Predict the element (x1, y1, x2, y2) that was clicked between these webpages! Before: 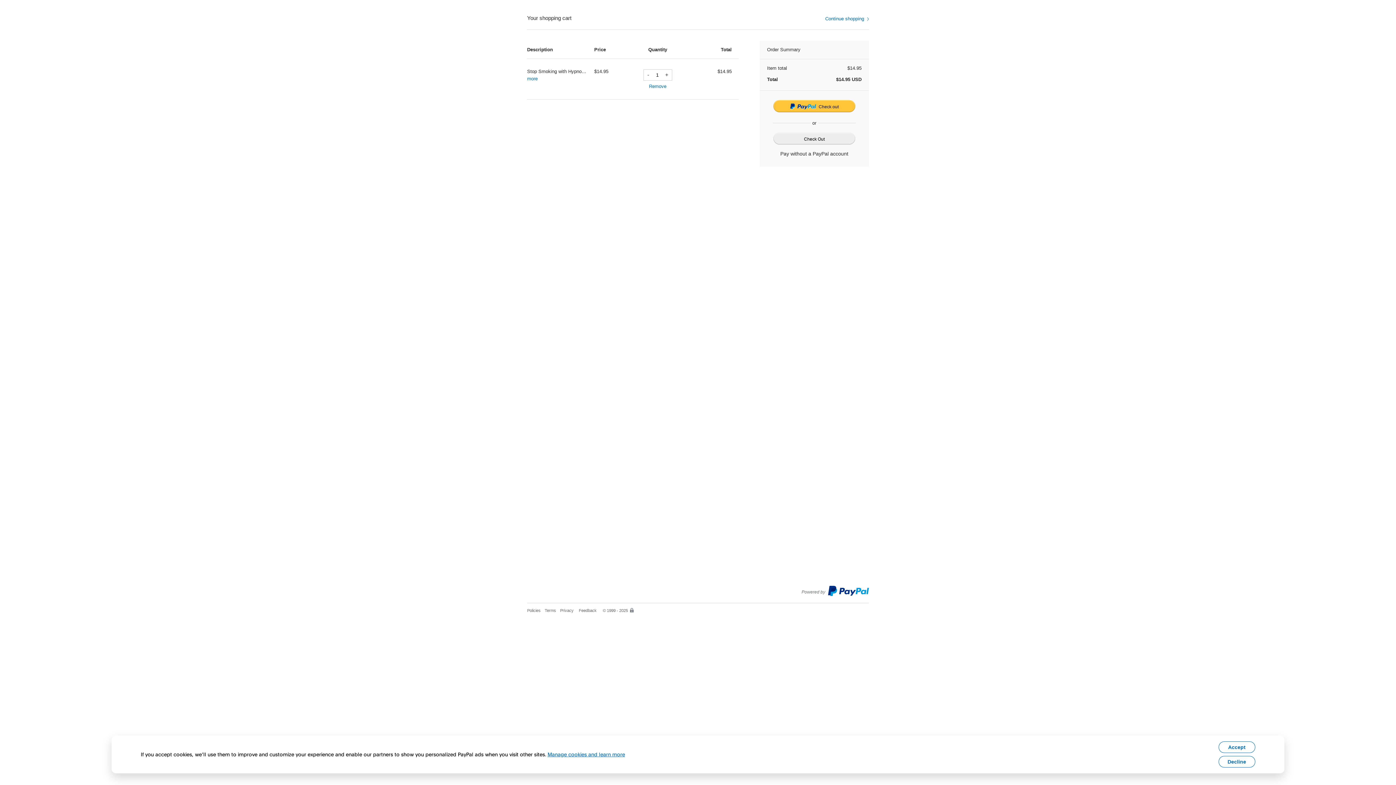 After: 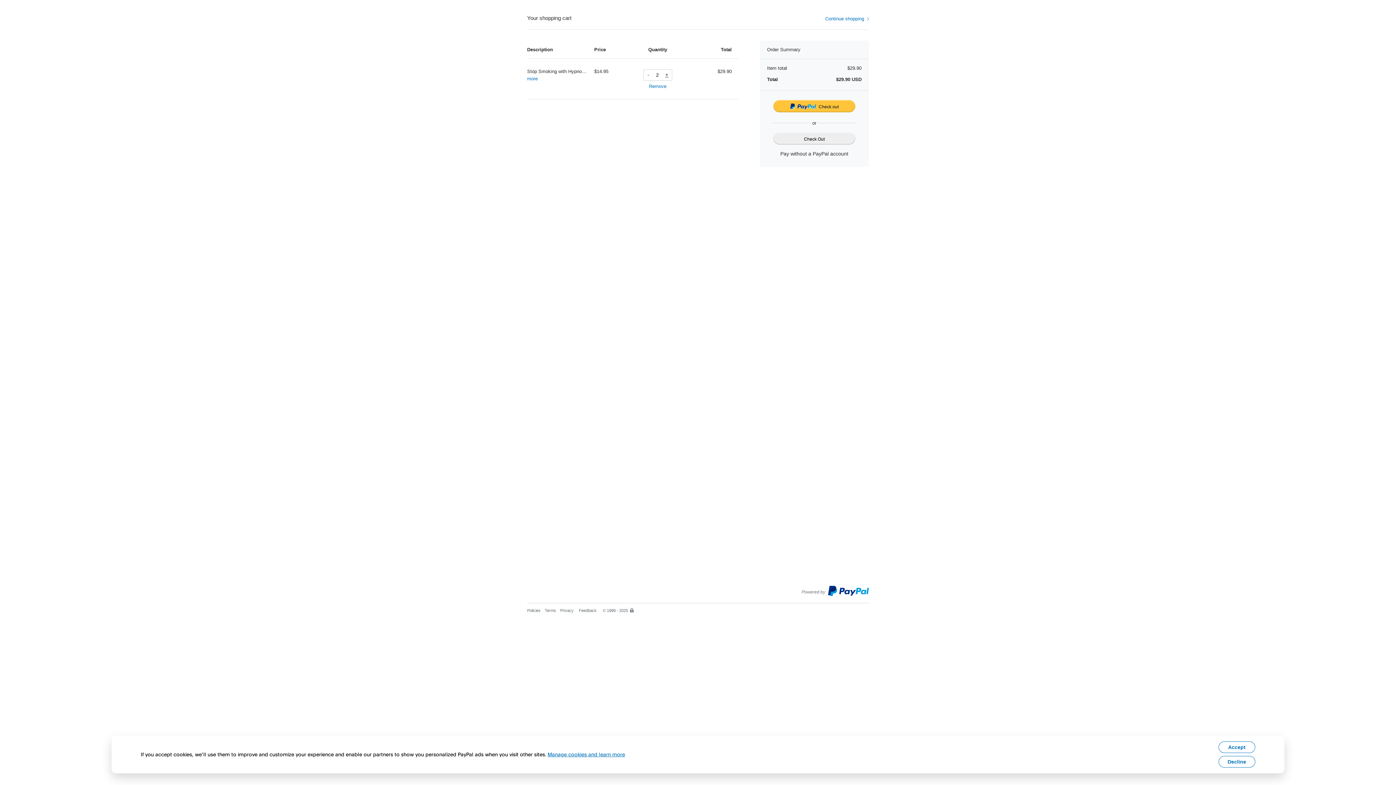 Action: label: + bbox: (665, 71, 668, 77)